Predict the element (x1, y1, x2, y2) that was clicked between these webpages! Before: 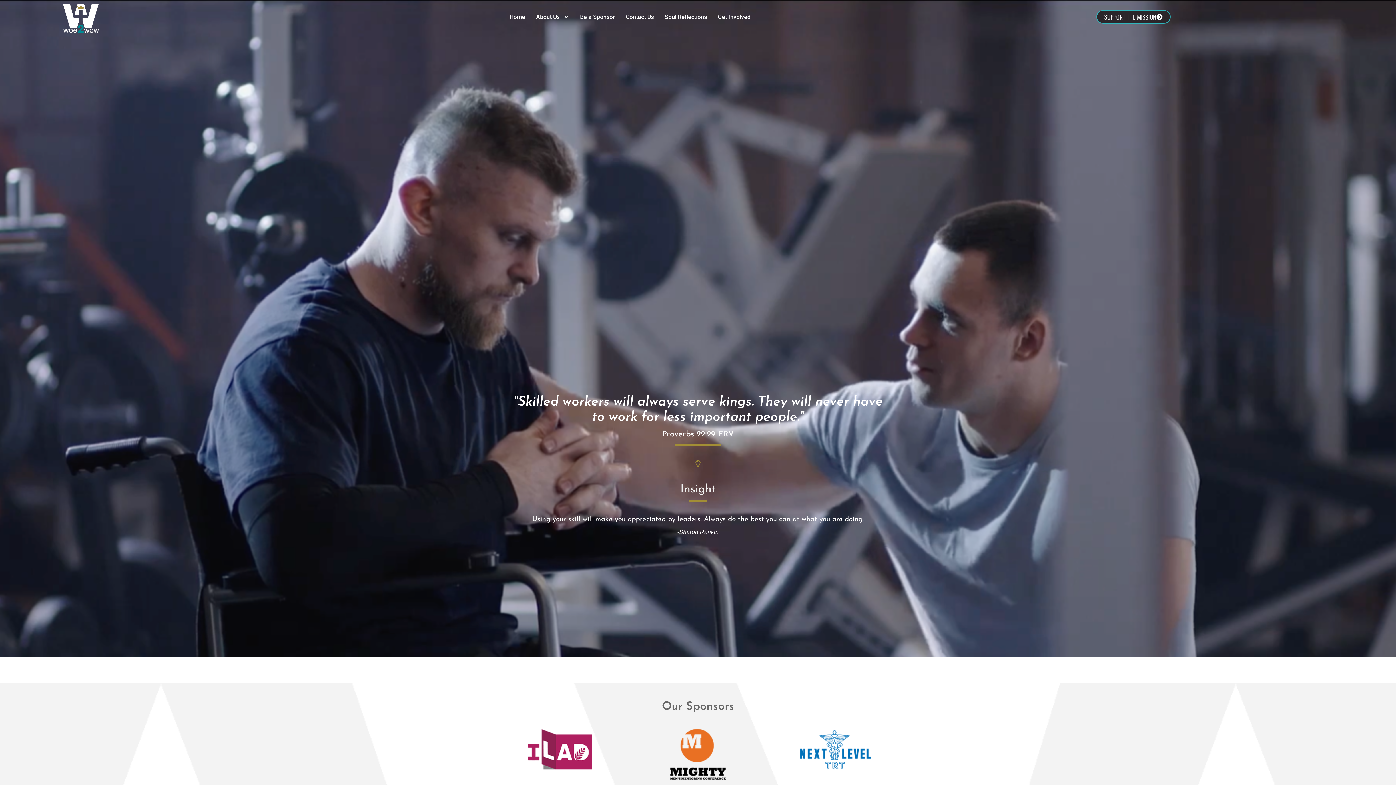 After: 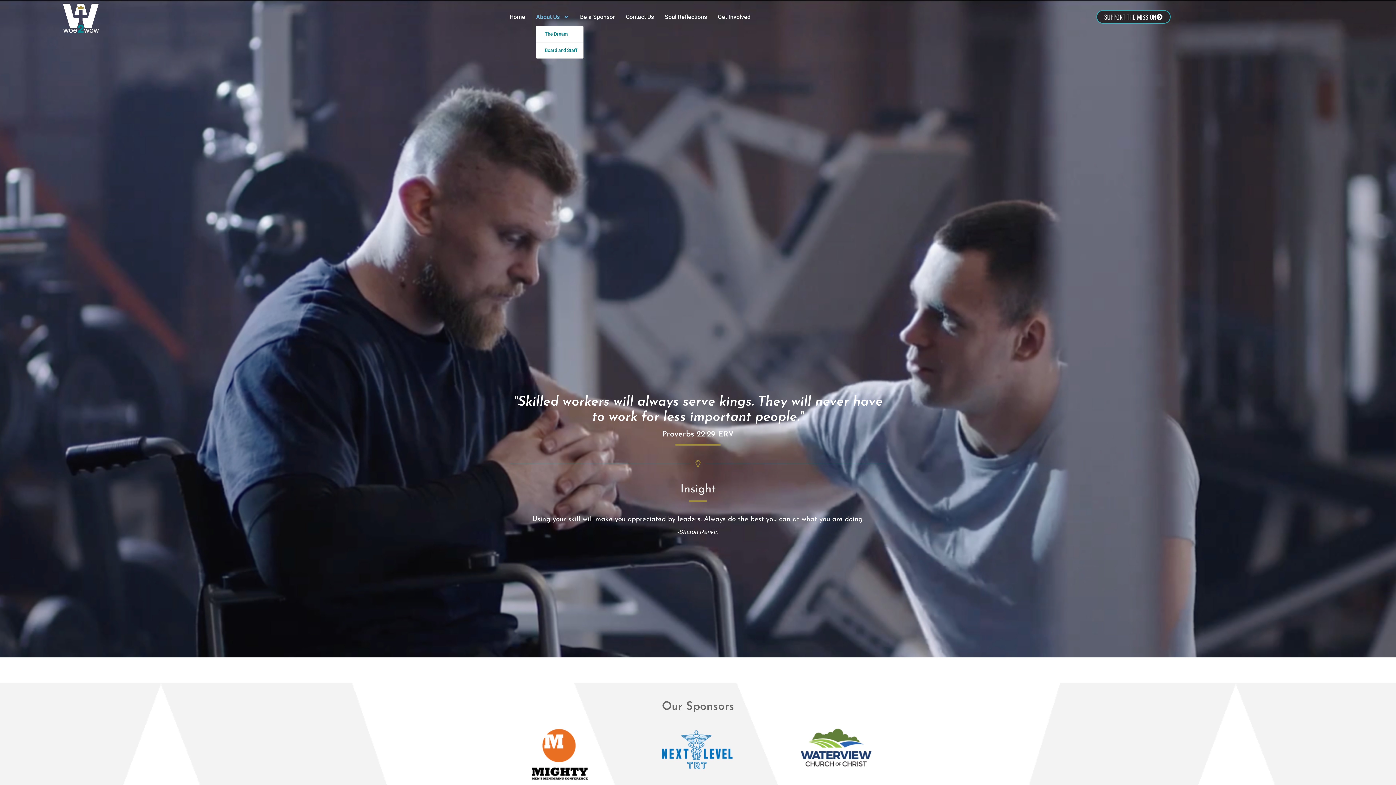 Action: bbox: (536, 13, 569, 20) label: About Us